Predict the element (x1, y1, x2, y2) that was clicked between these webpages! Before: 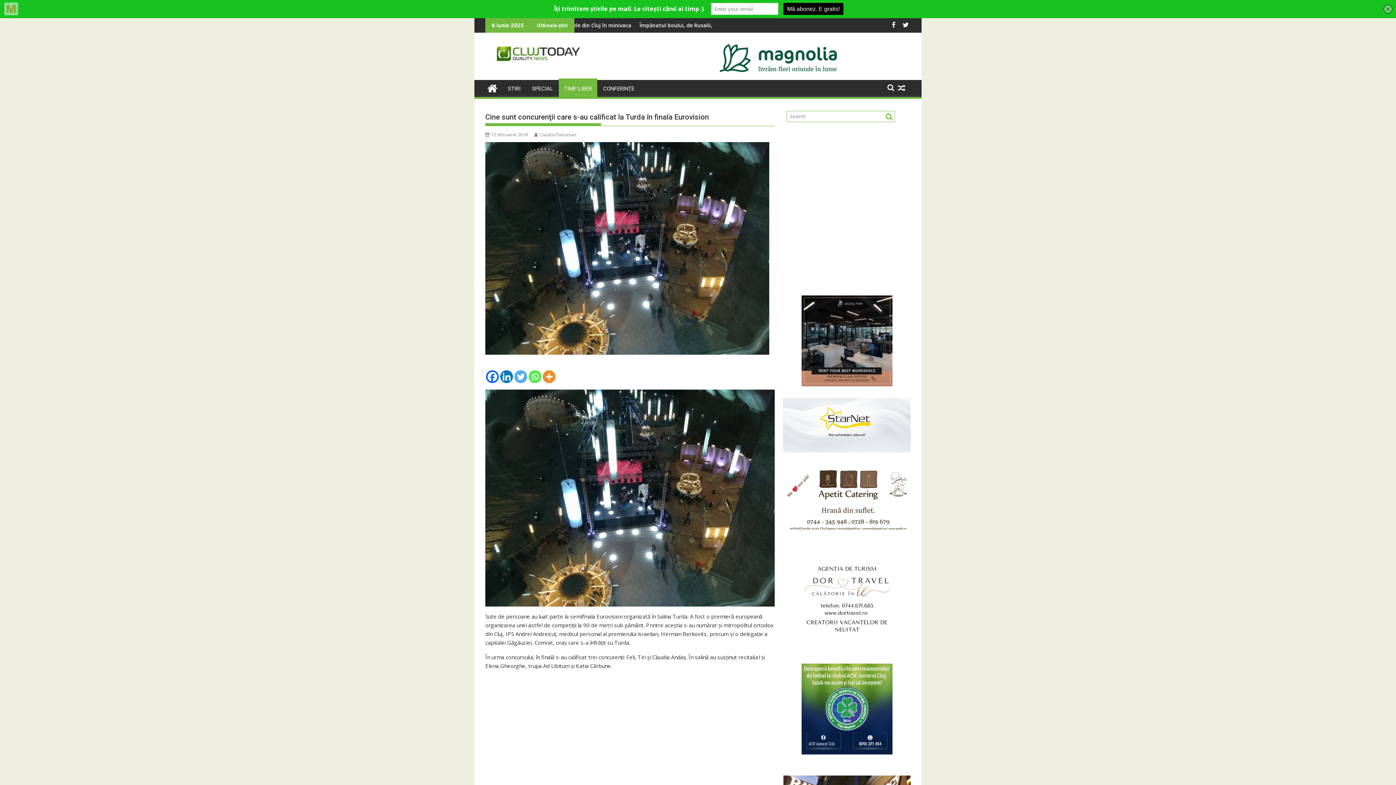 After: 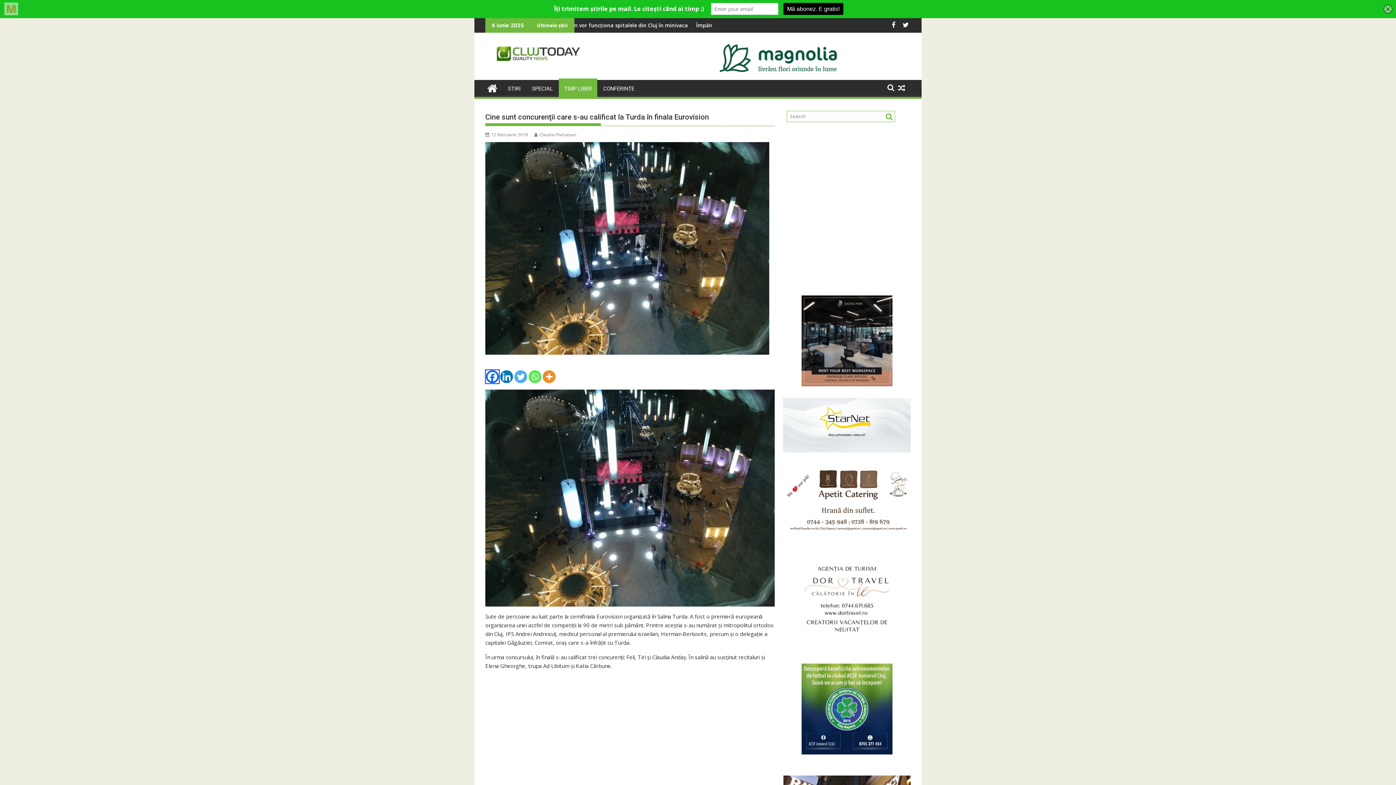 Action: label: Facebook bbox: (486, 370, 498, 383)